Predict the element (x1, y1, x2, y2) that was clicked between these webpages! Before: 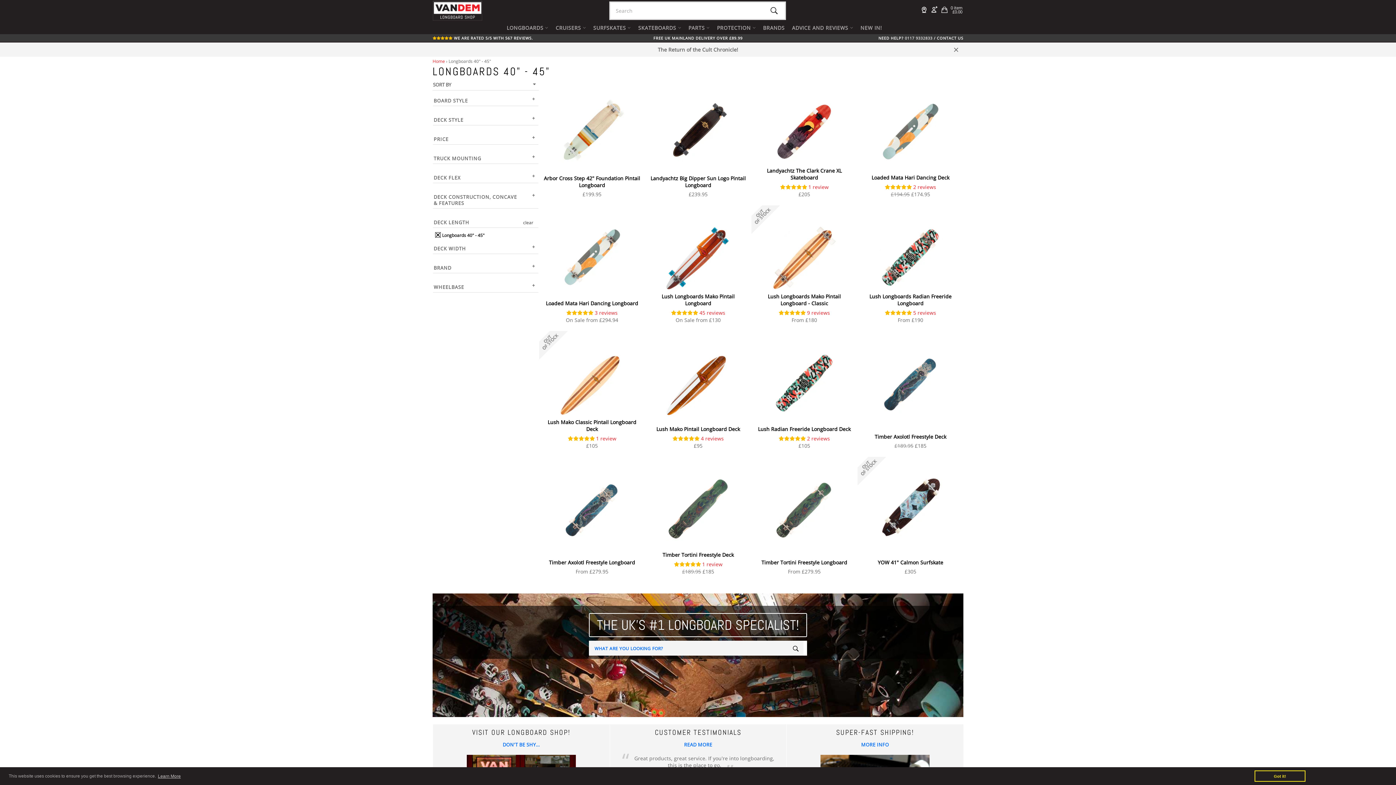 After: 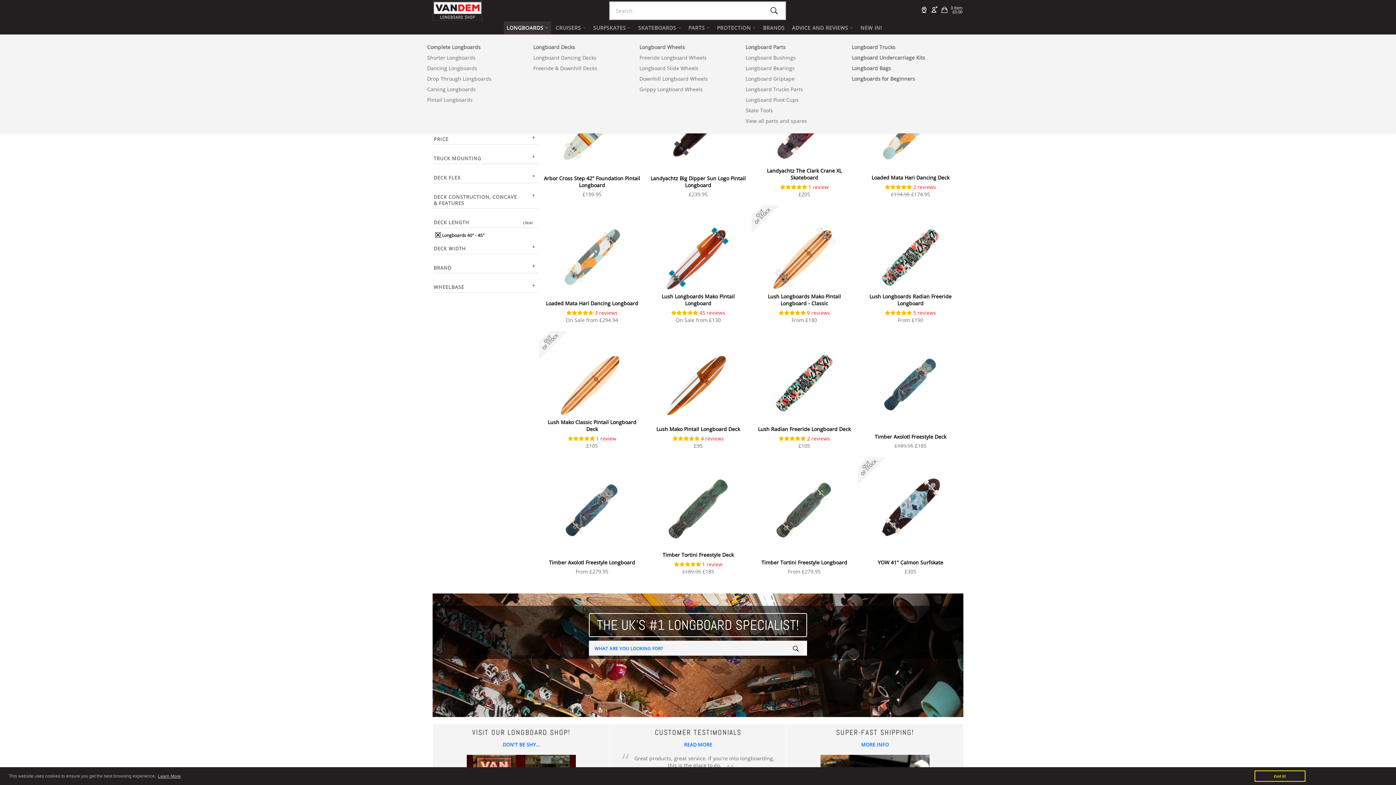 Action: bbox: (503, 21, 551, 34) label: LONGBOARDS 